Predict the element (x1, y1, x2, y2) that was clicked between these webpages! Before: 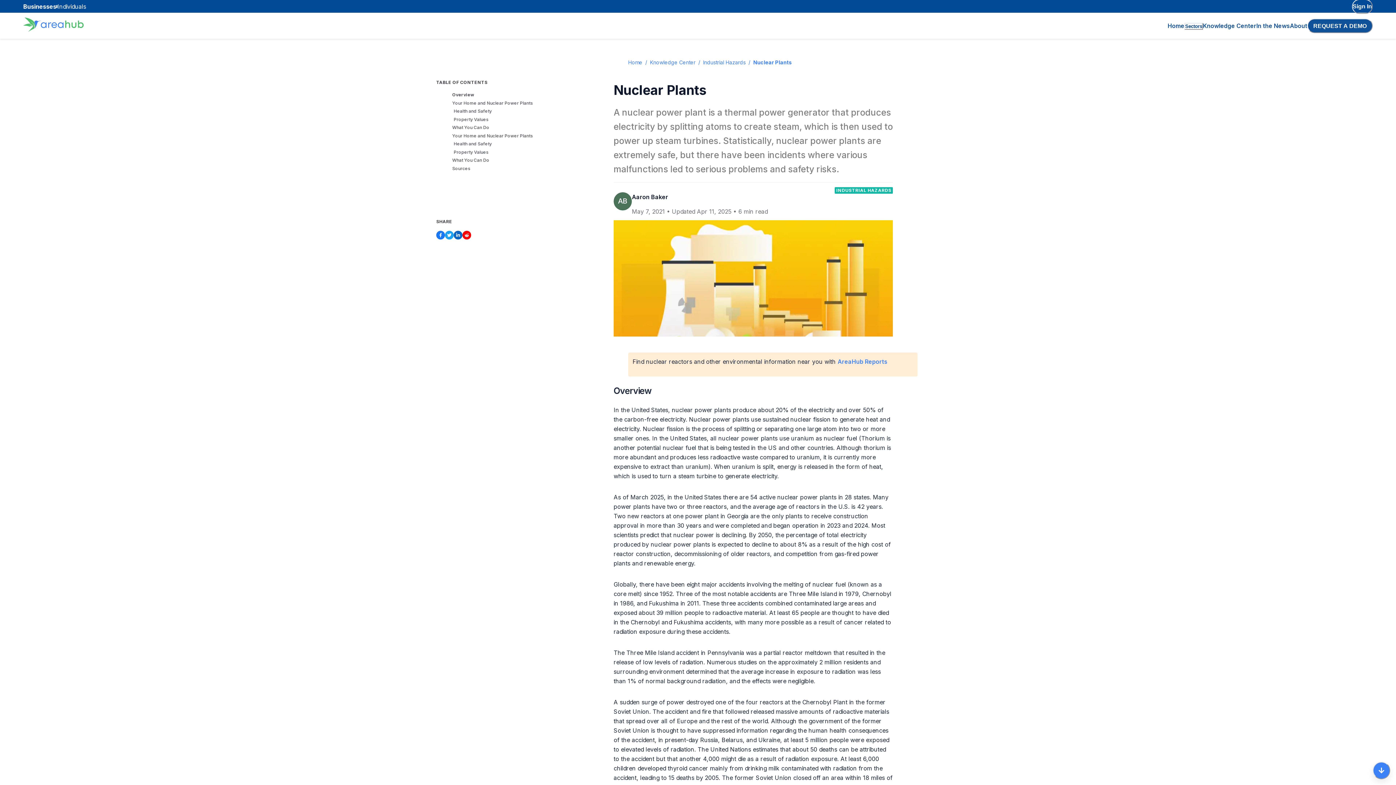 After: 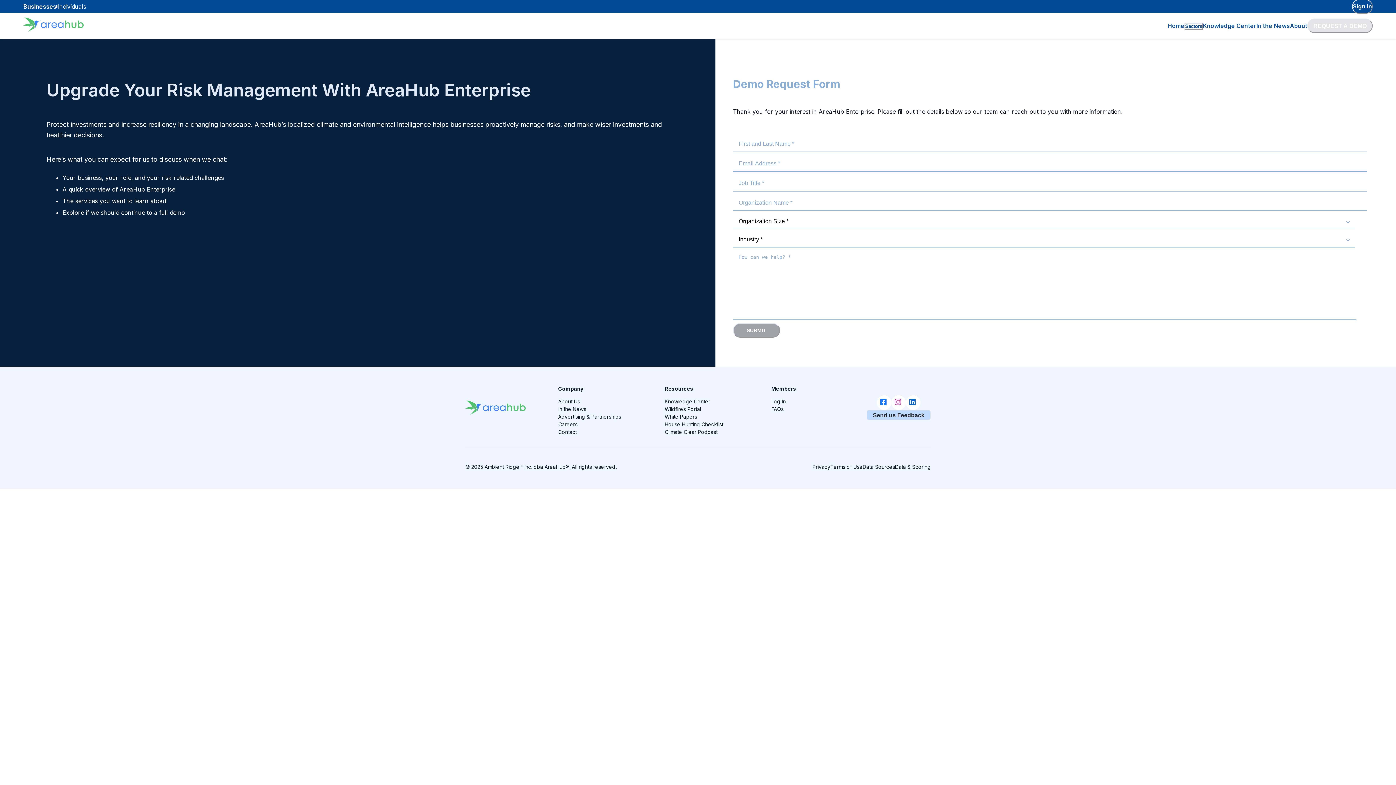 Action: bbox: (1307, 21, 1373, 28) label: REQUEST A DEMO